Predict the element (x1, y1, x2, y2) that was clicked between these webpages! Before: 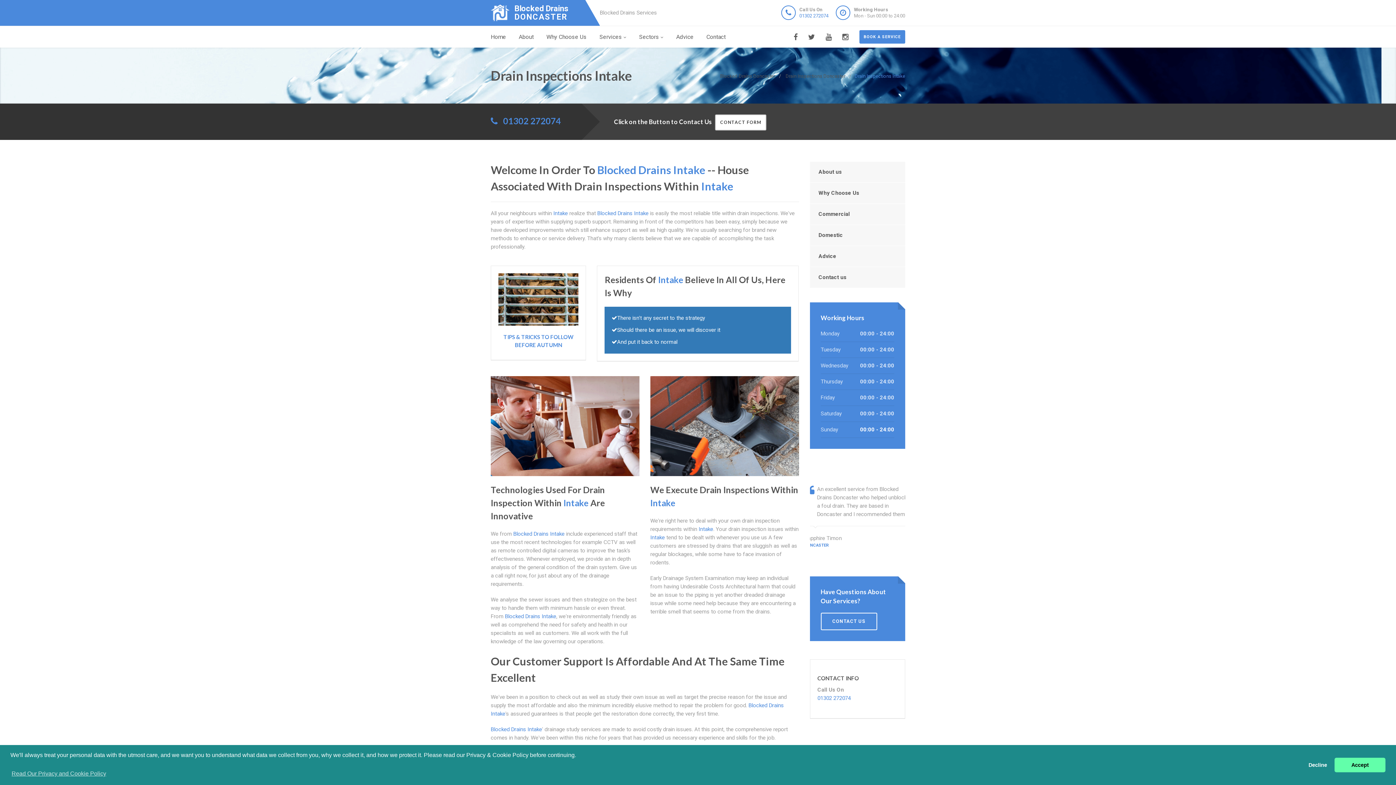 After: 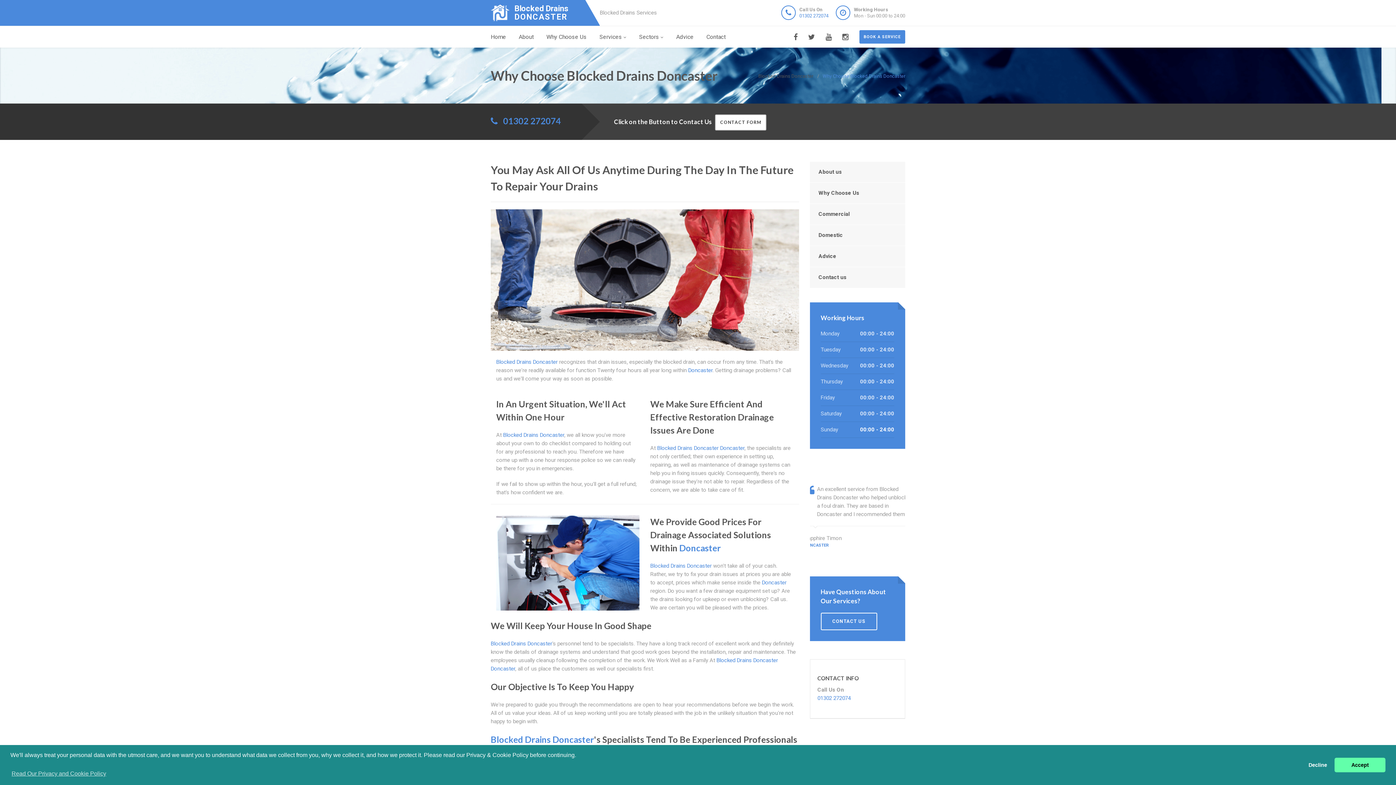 Action: bbox: (810, 182, 905, 203) label: Why Choose Us